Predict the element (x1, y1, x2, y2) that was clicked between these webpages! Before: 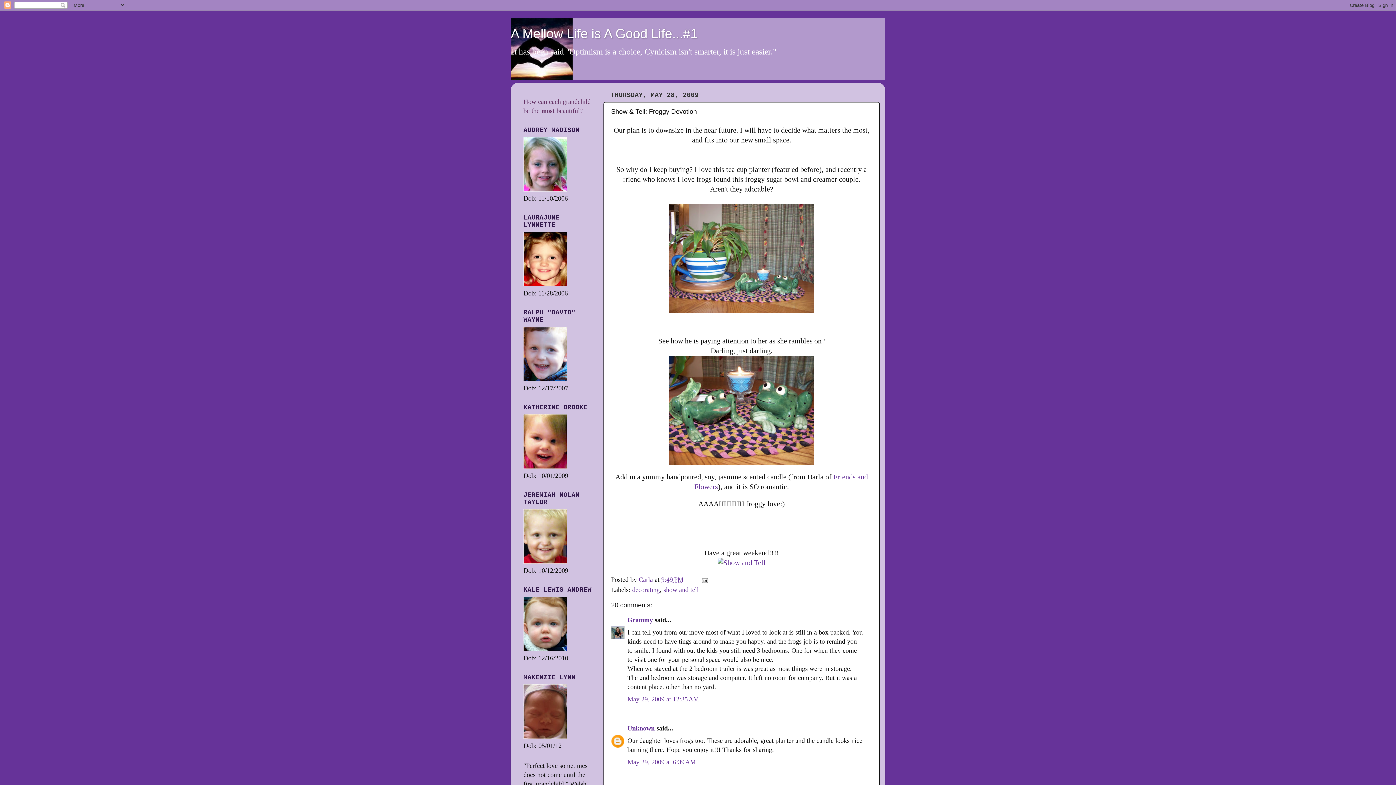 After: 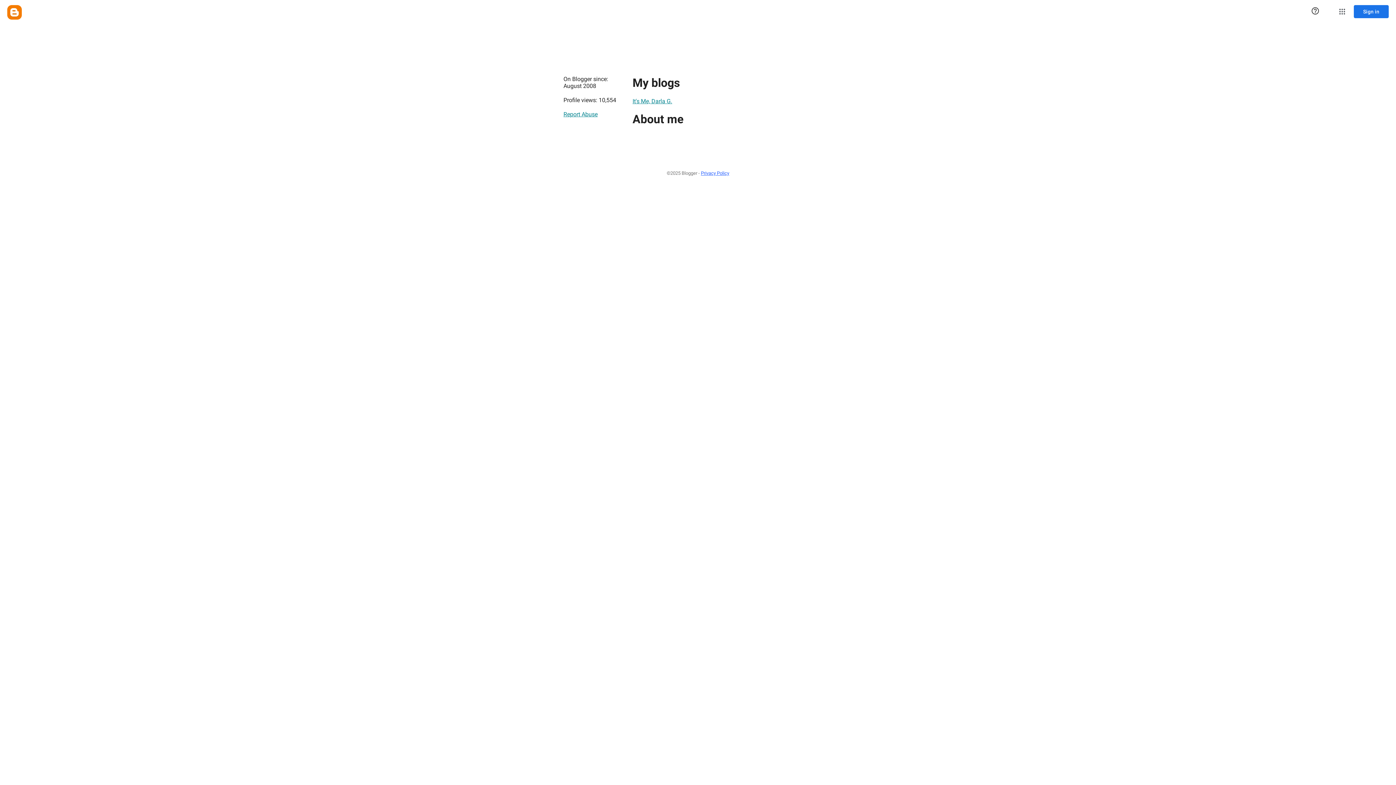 Action: label: Unknown bbox: (627, 725, 654, 732)